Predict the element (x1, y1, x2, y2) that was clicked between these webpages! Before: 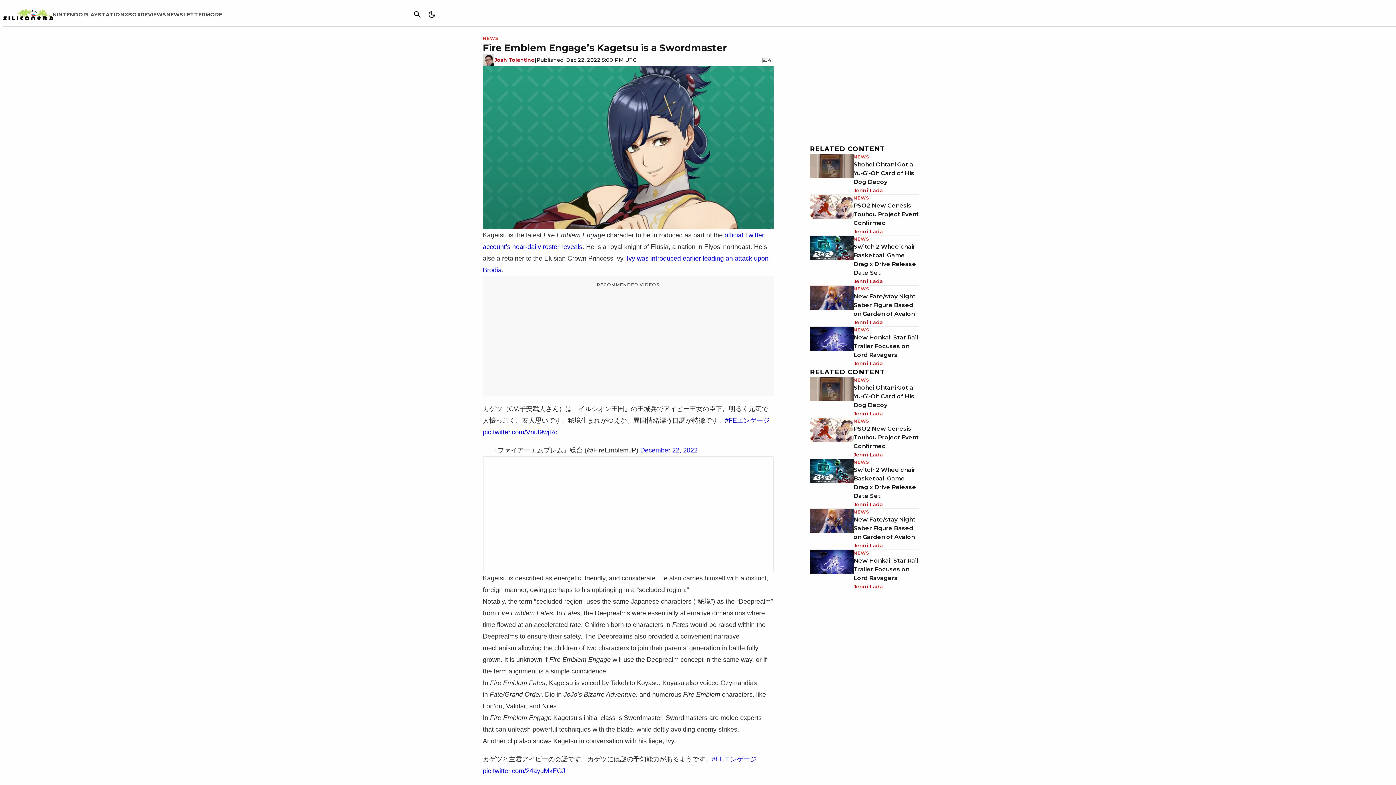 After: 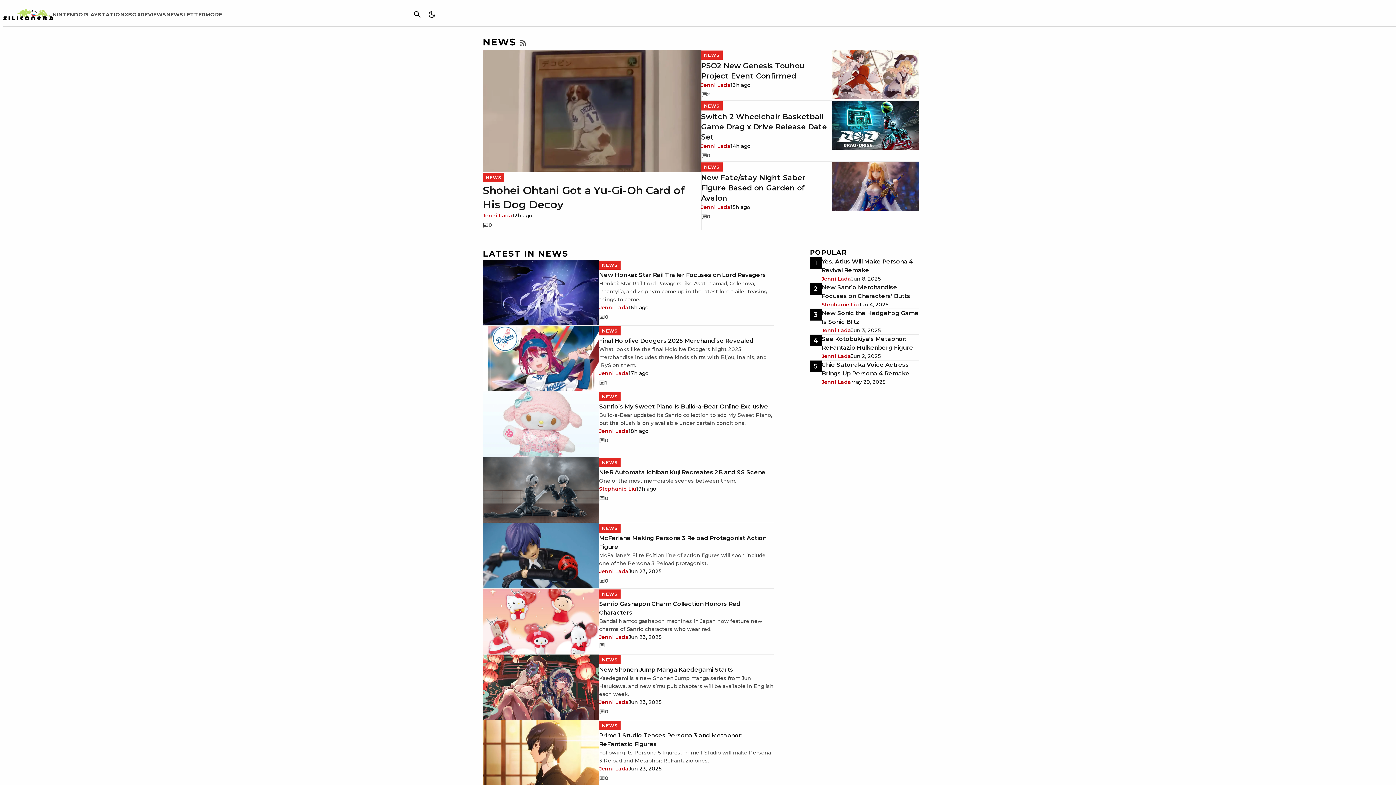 Action: bbox: (853, 377, 869, 383) label: NEWS